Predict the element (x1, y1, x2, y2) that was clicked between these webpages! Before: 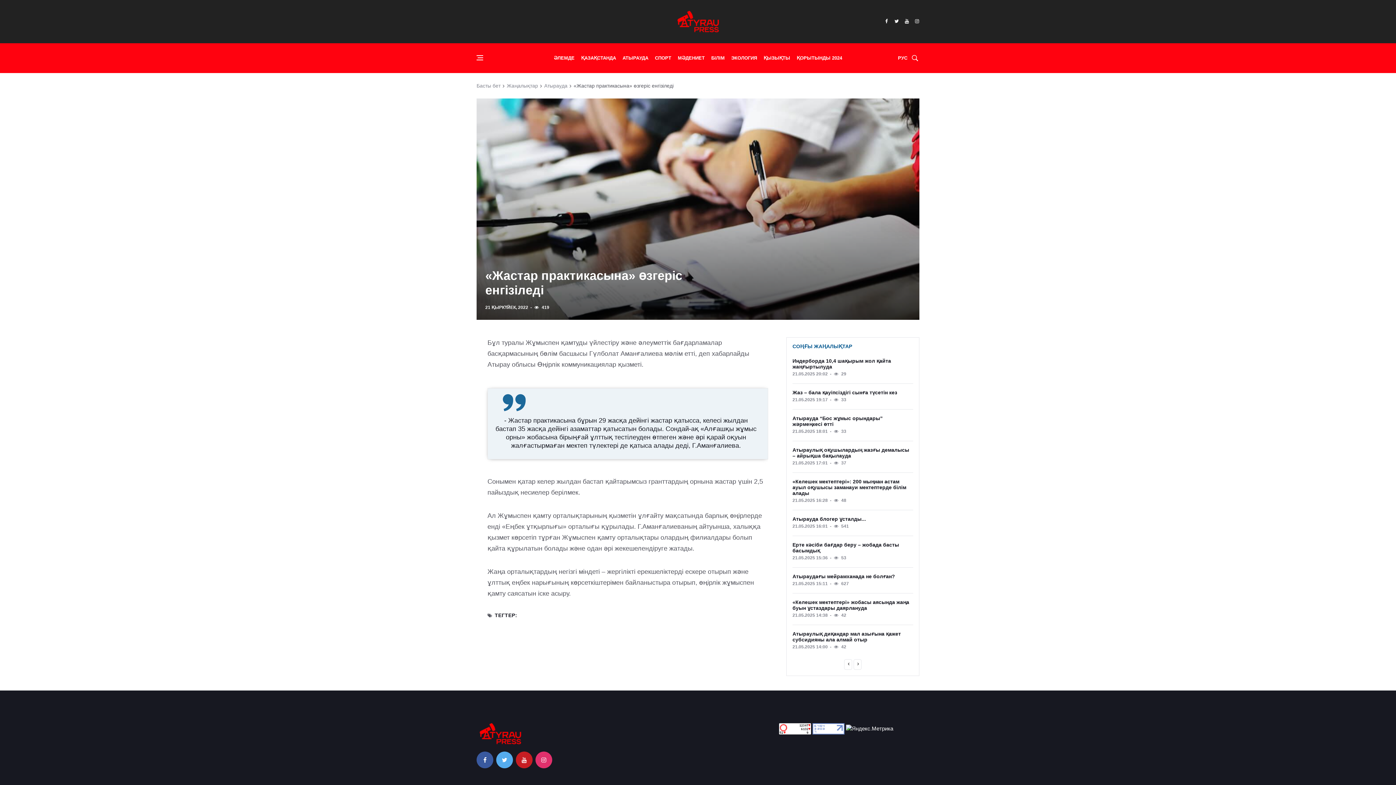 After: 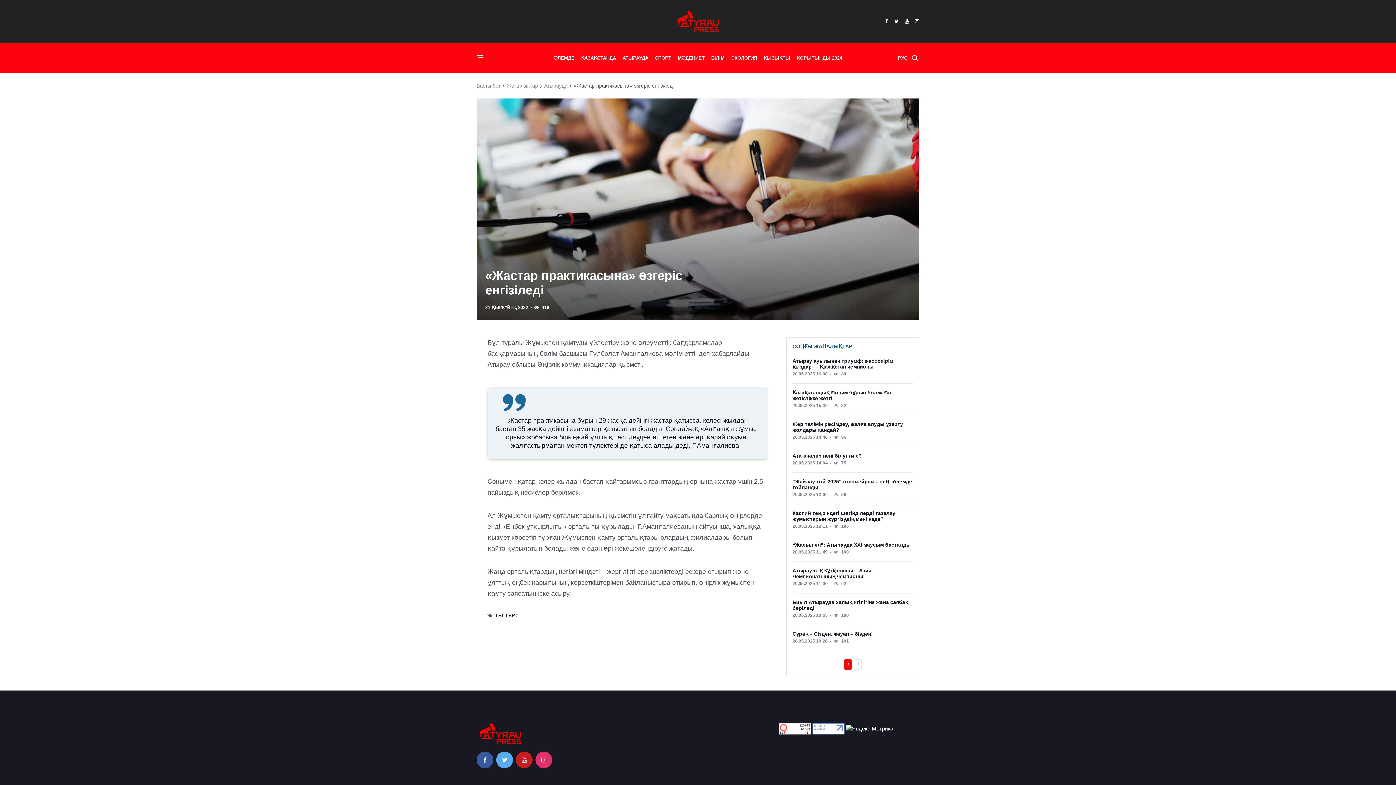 Action: bbox: (844, 659, 852, 670) label: previous slide